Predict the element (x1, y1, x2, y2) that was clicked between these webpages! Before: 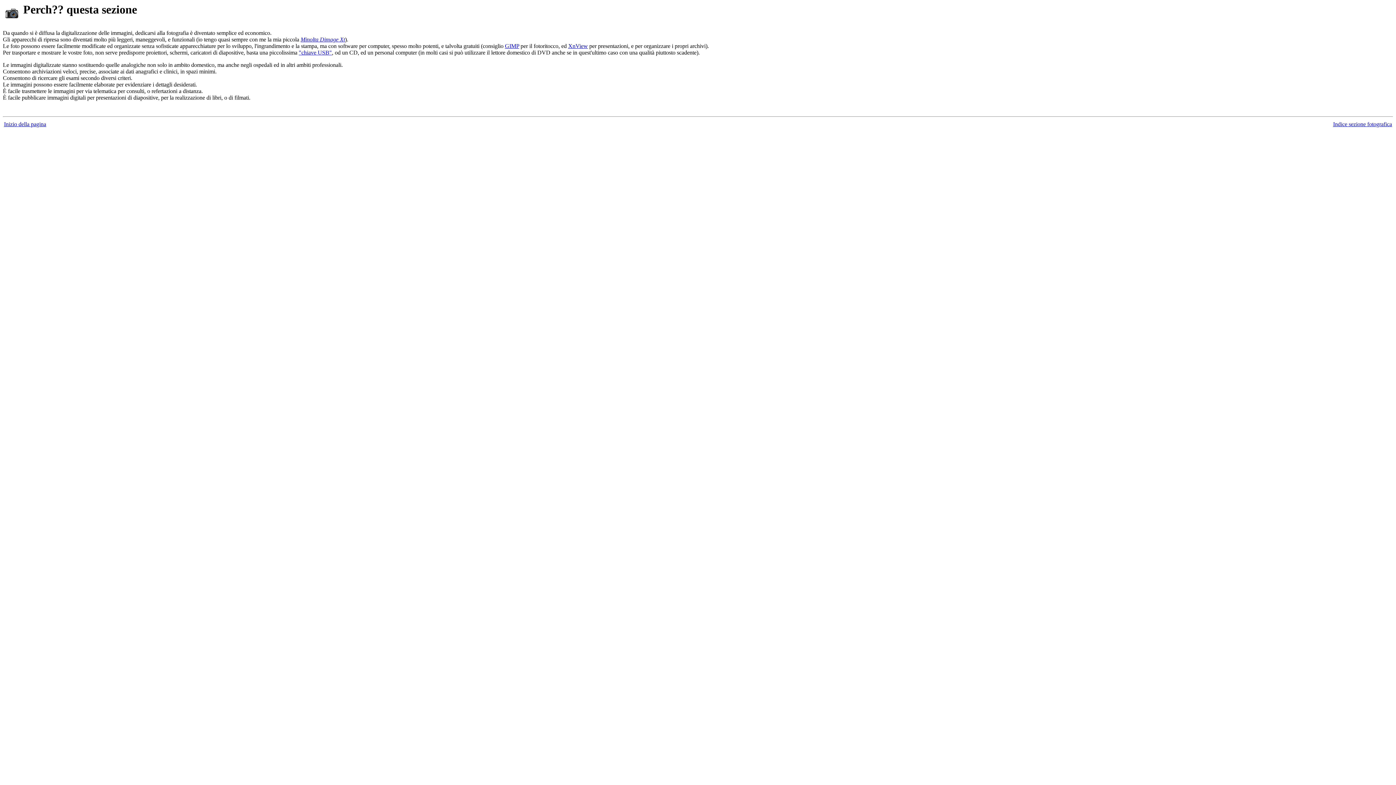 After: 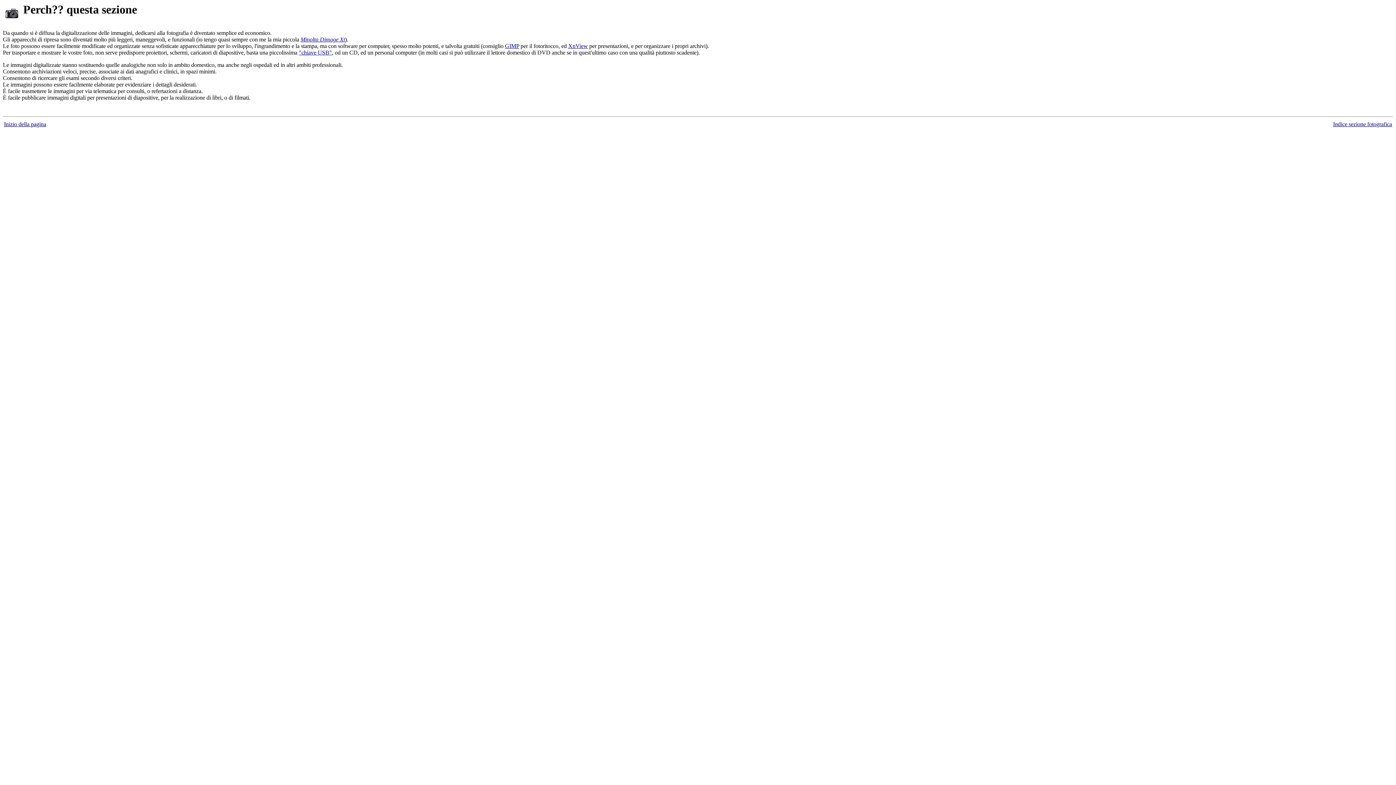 Action: bbox: (568, 43, 588, 49) label: XnView